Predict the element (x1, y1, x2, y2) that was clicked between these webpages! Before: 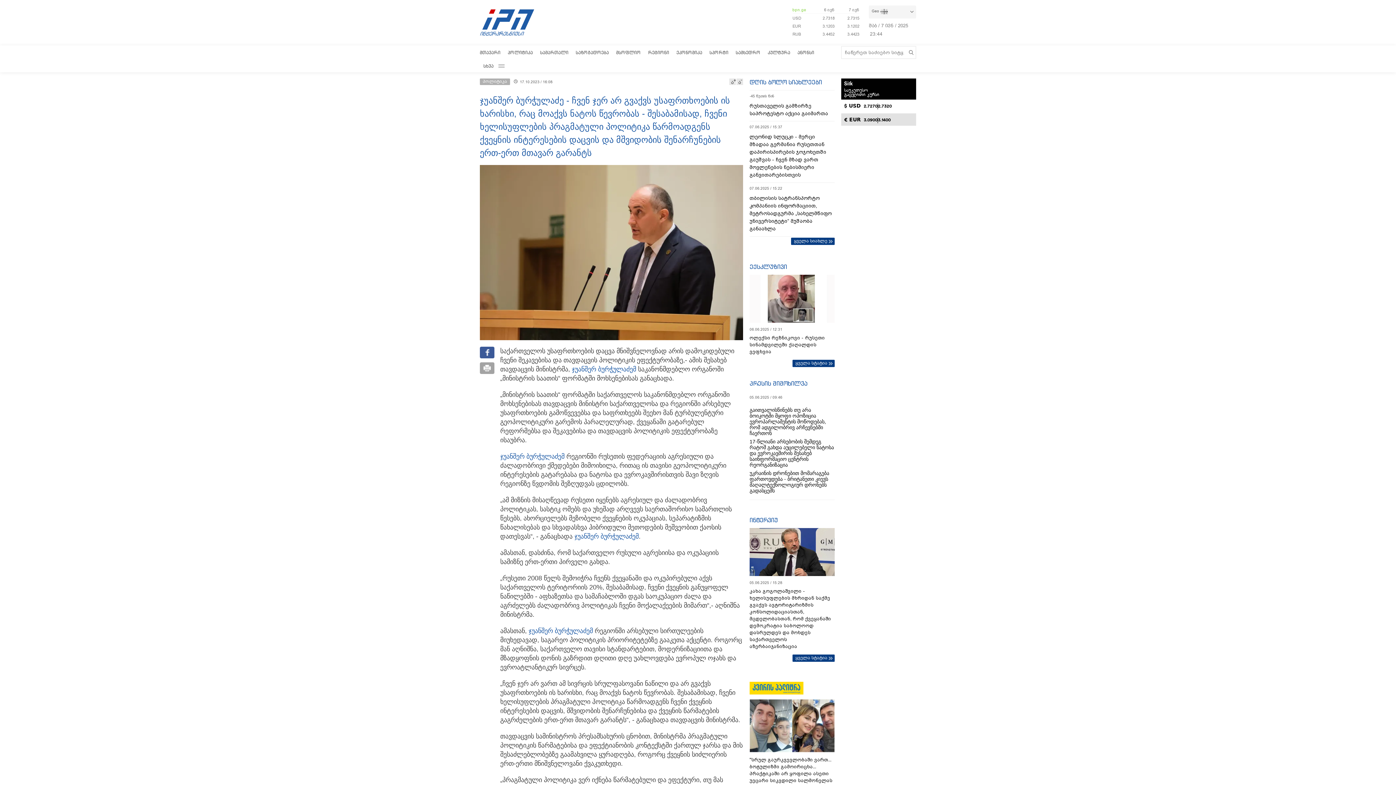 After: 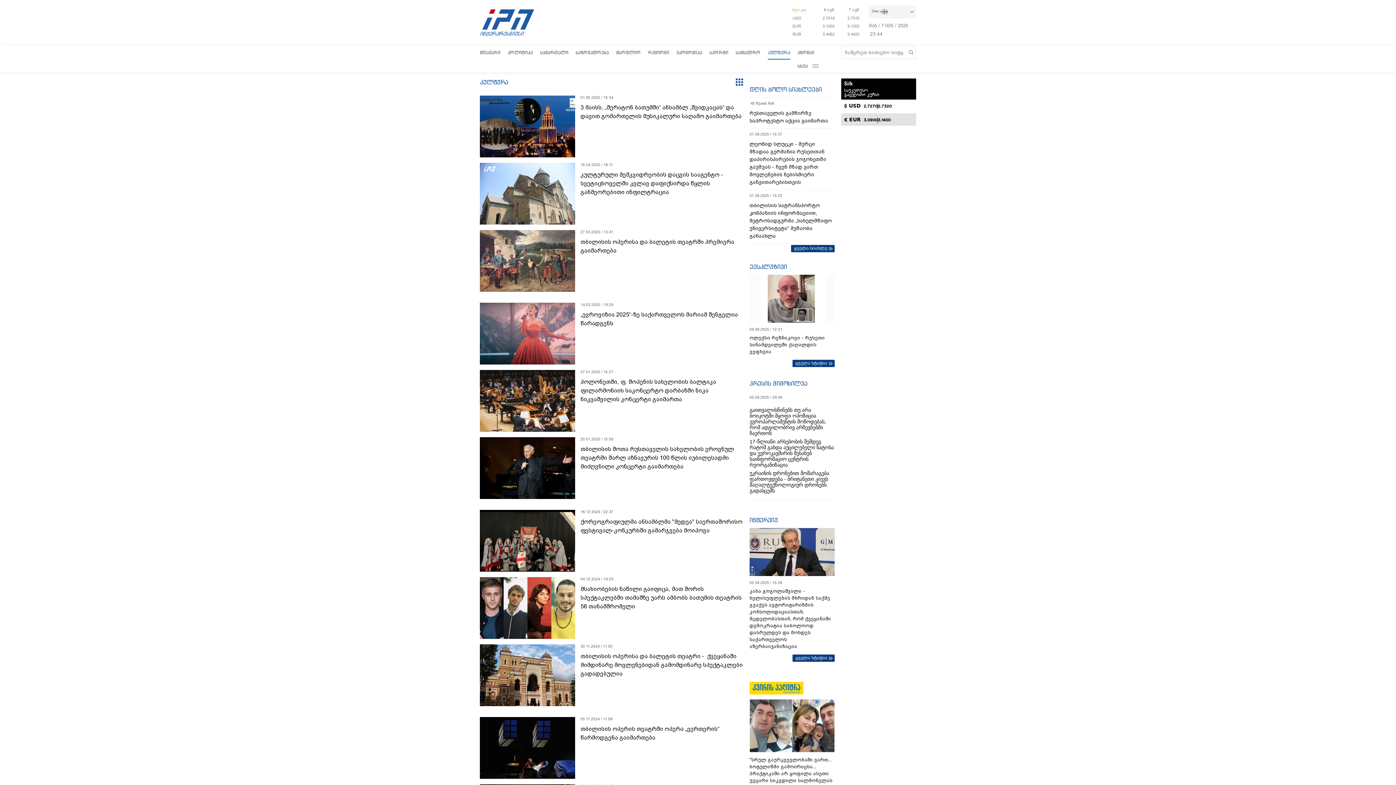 Action: label: კულტურა bbox: (768, 45, 790, 58)